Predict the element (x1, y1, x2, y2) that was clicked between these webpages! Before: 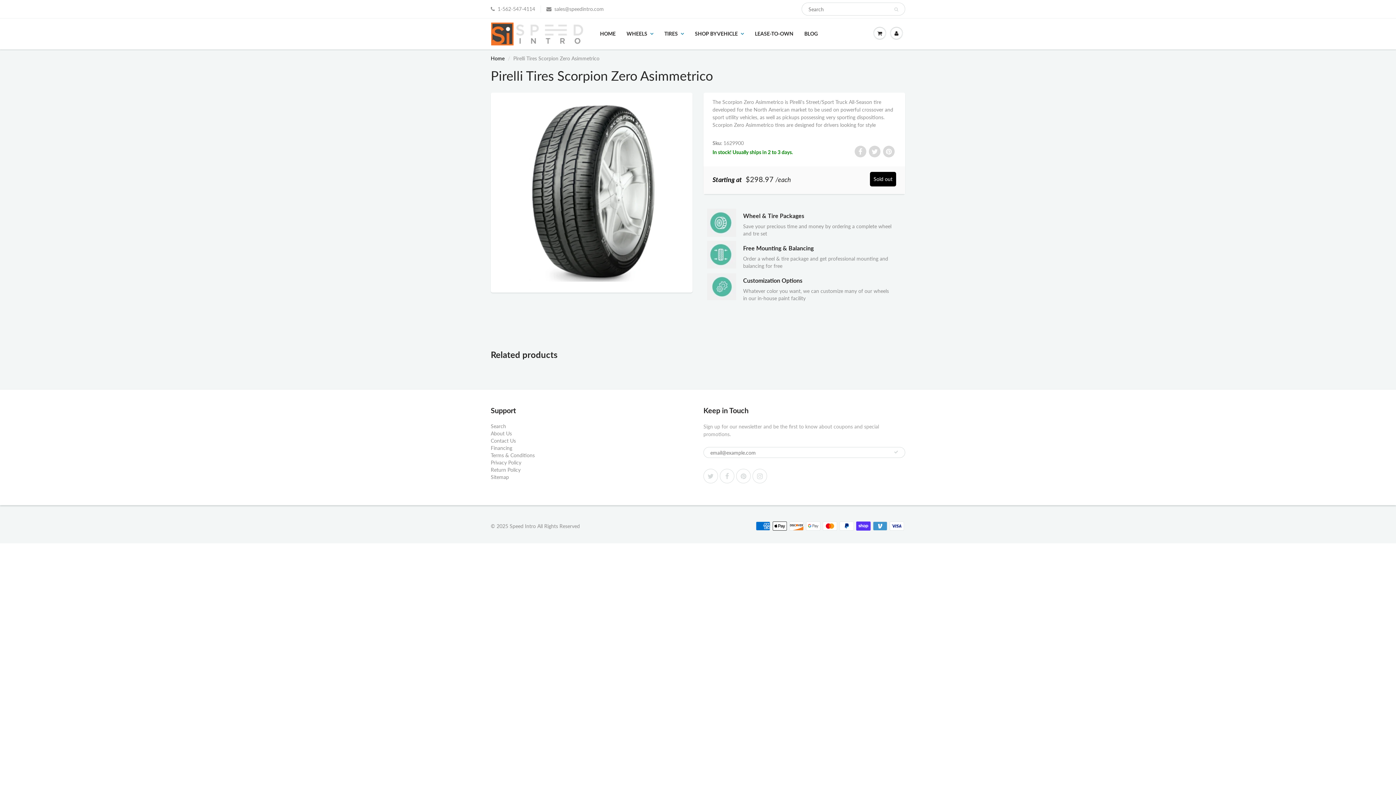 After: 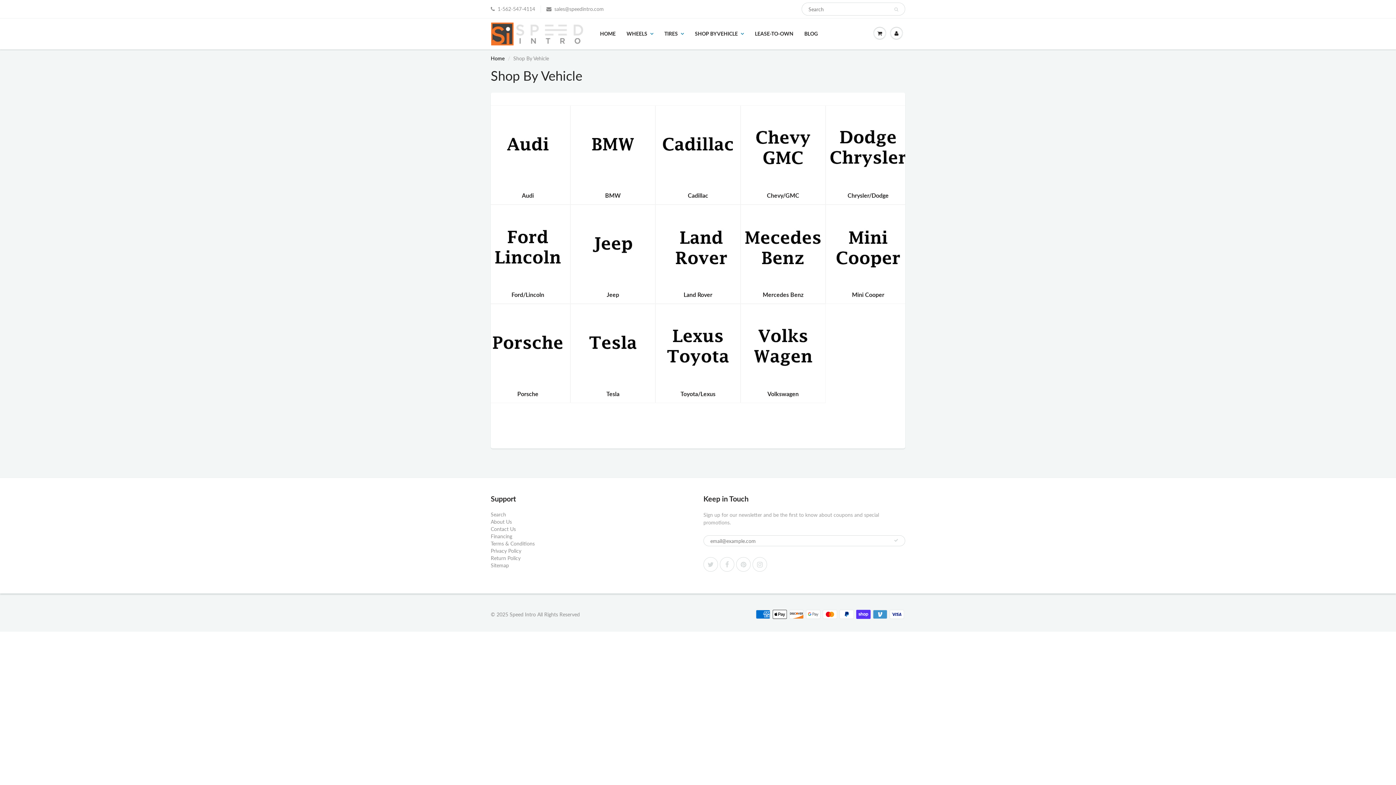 Action: label: SHOP BY VEHICLE bbox: (689, 18, 749, 48)